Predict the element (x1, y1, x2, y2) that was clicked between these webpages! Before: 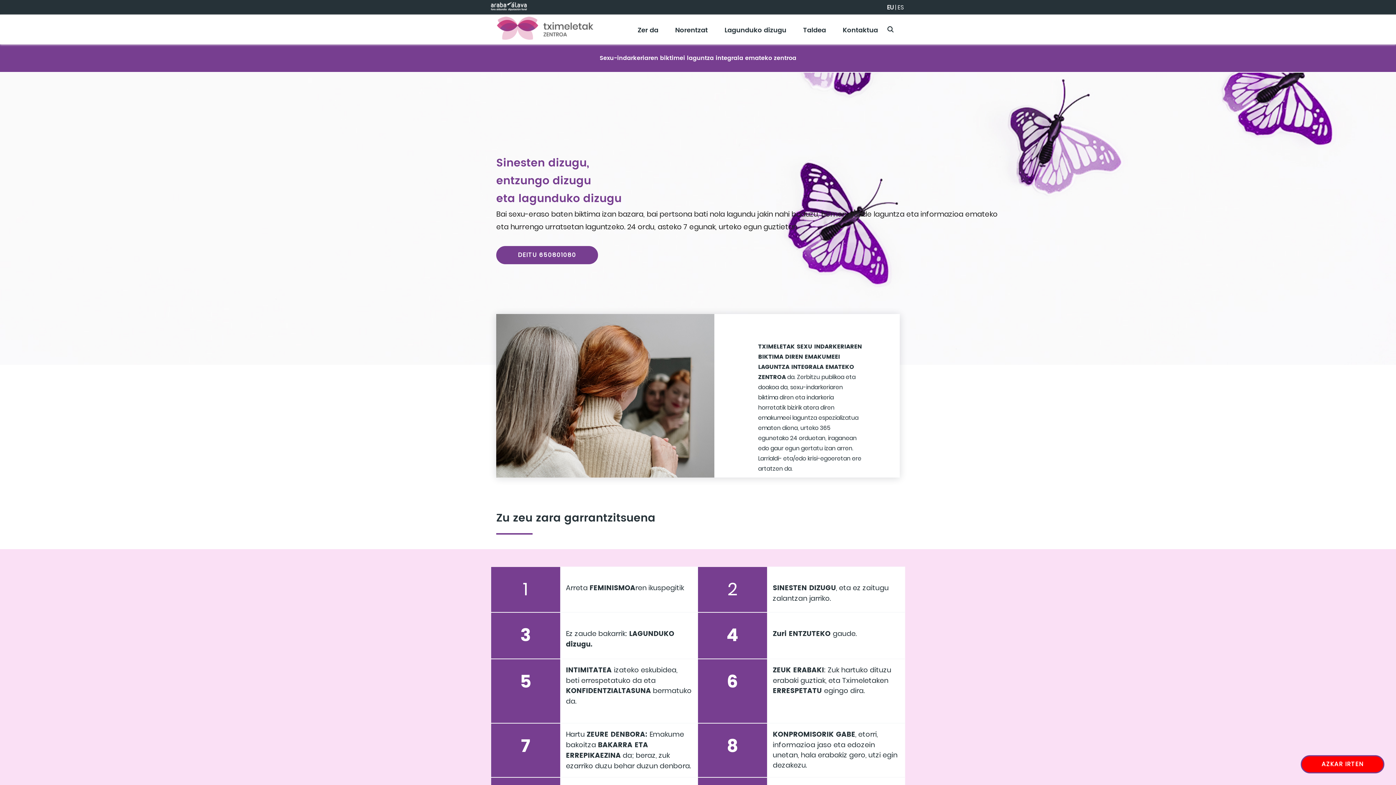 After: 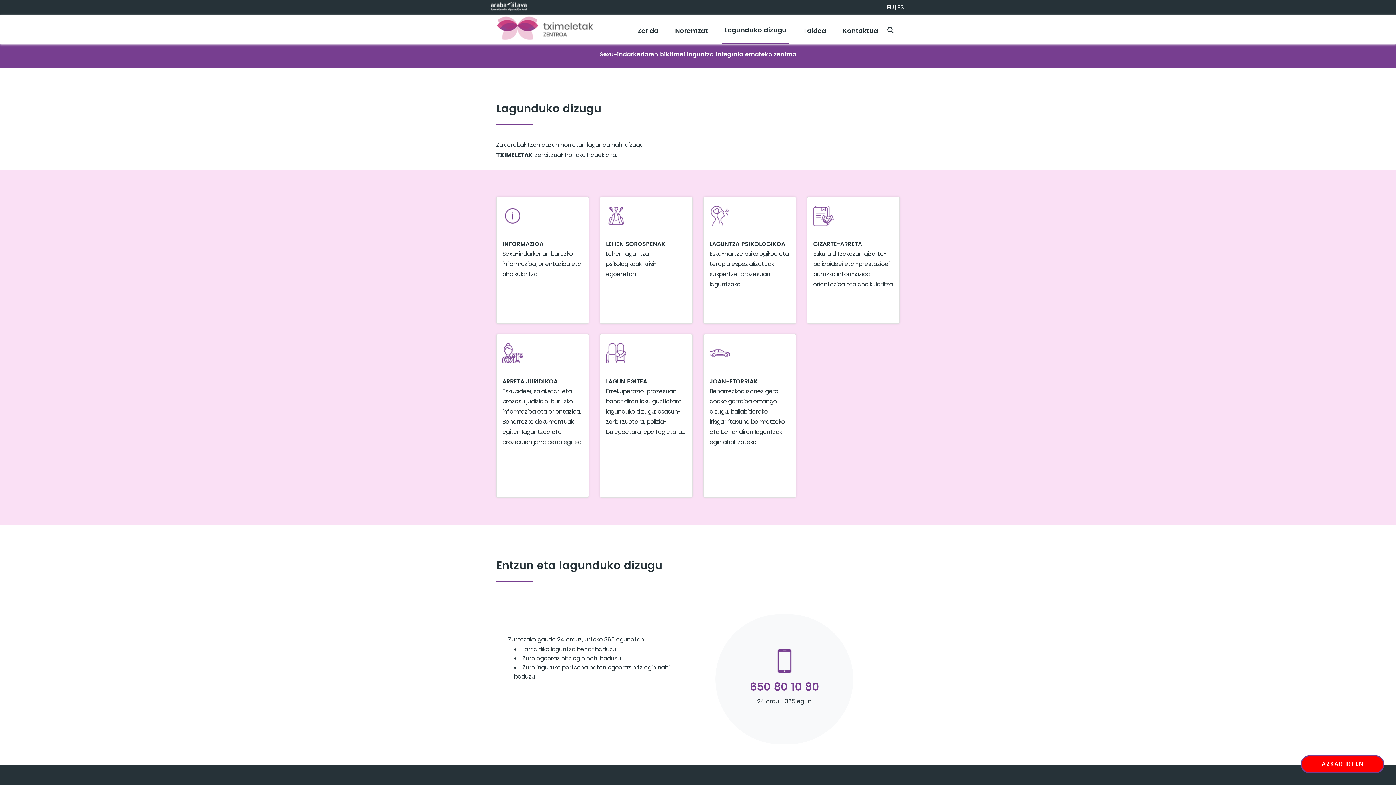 Action: bbox: (721, 23, 789, 42) label: Lagunduko dizugu